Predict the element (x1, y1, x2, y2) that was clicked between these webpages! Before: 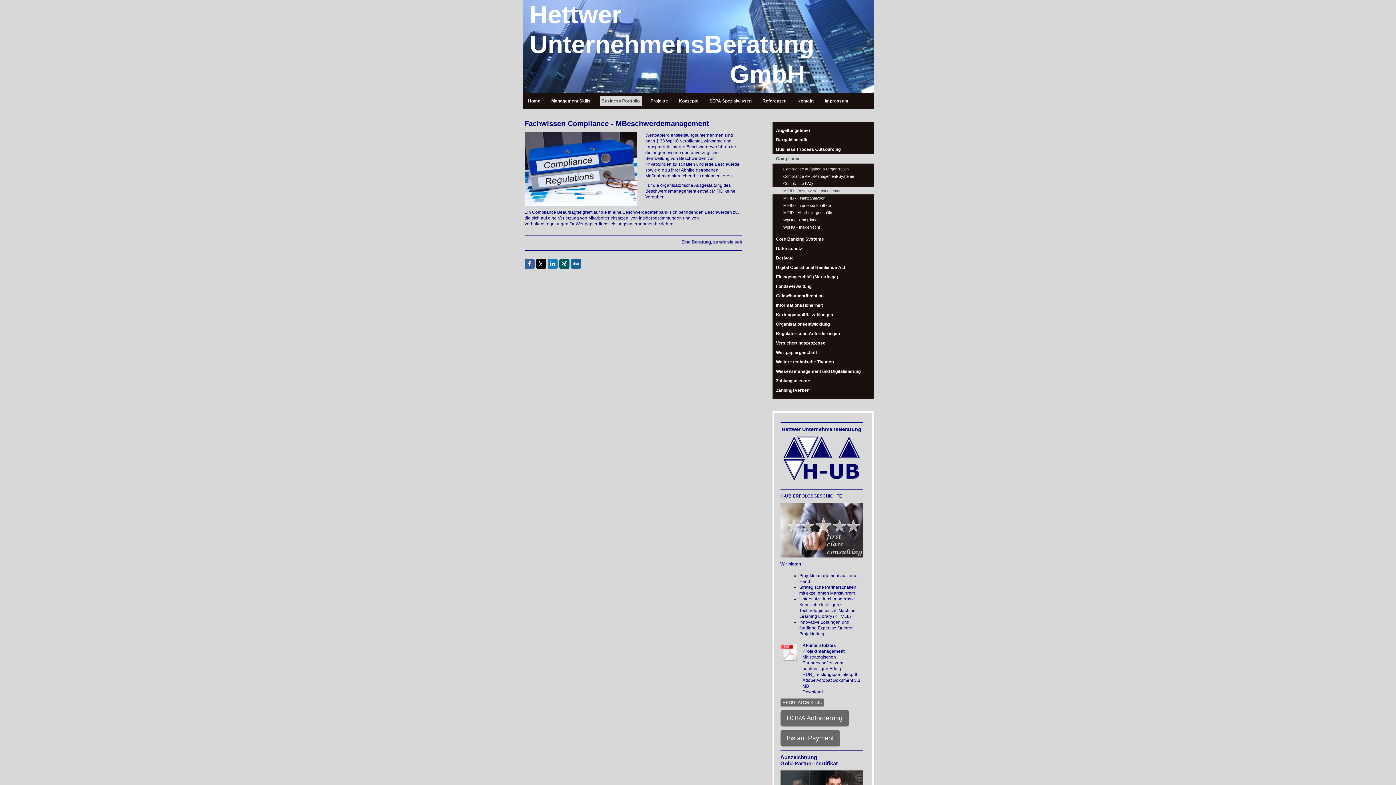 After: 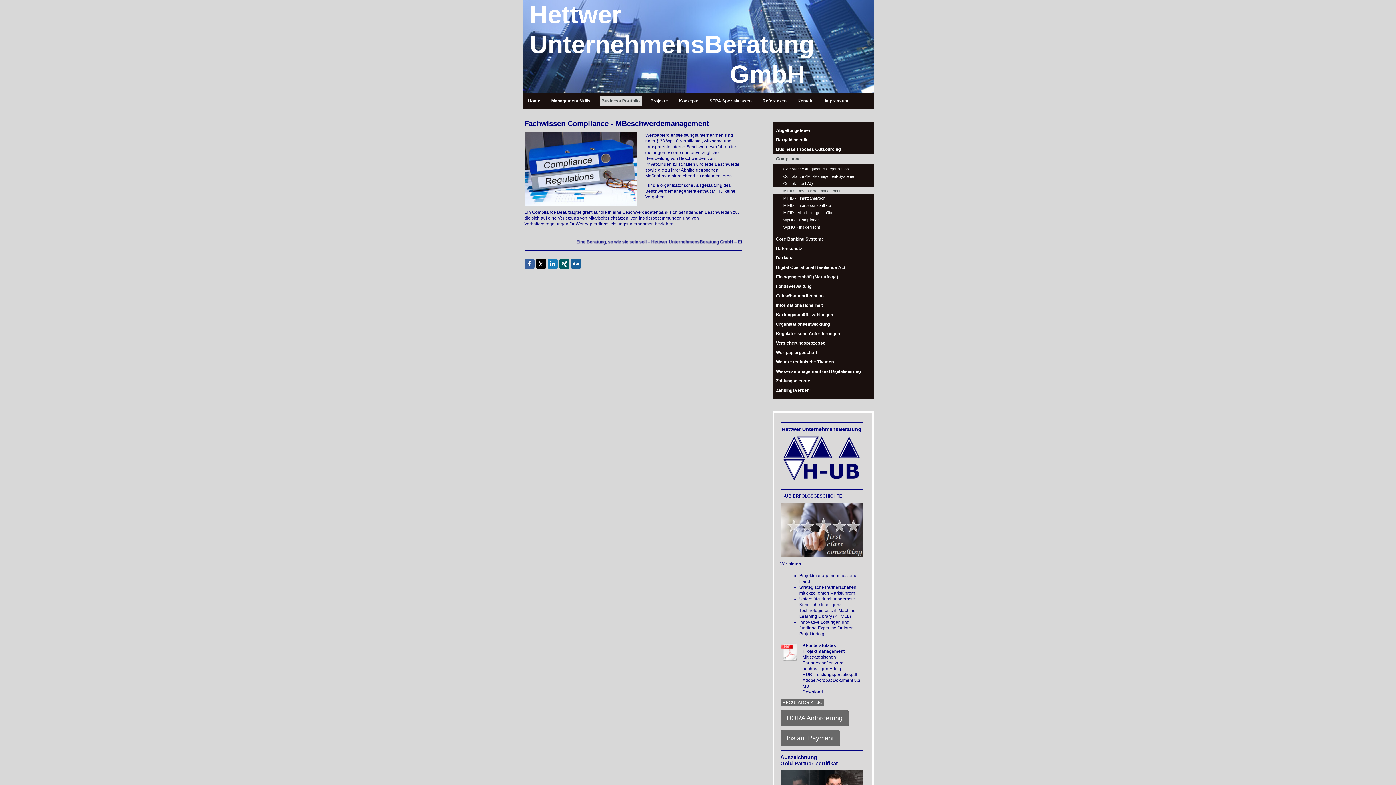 Action: bbox: (559, 259, 569, 269)